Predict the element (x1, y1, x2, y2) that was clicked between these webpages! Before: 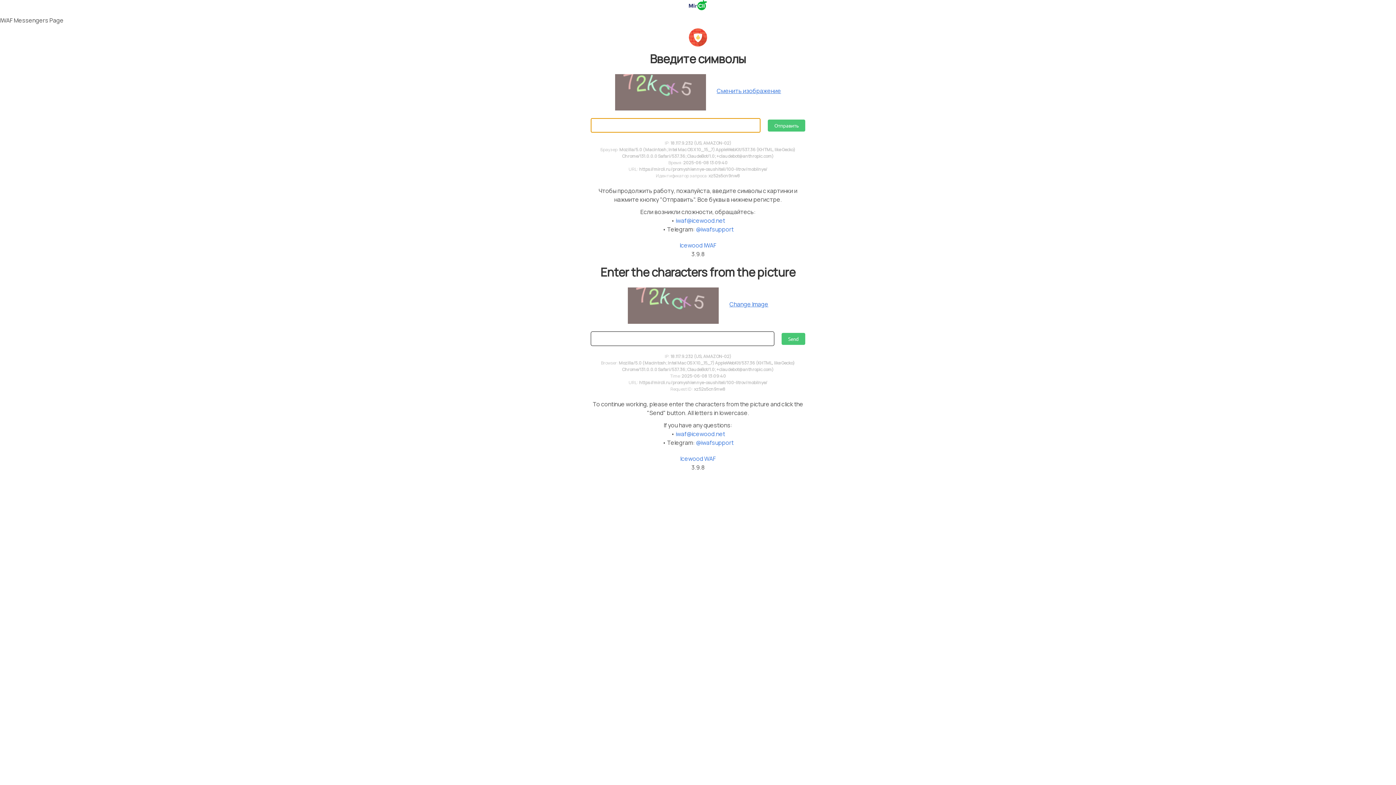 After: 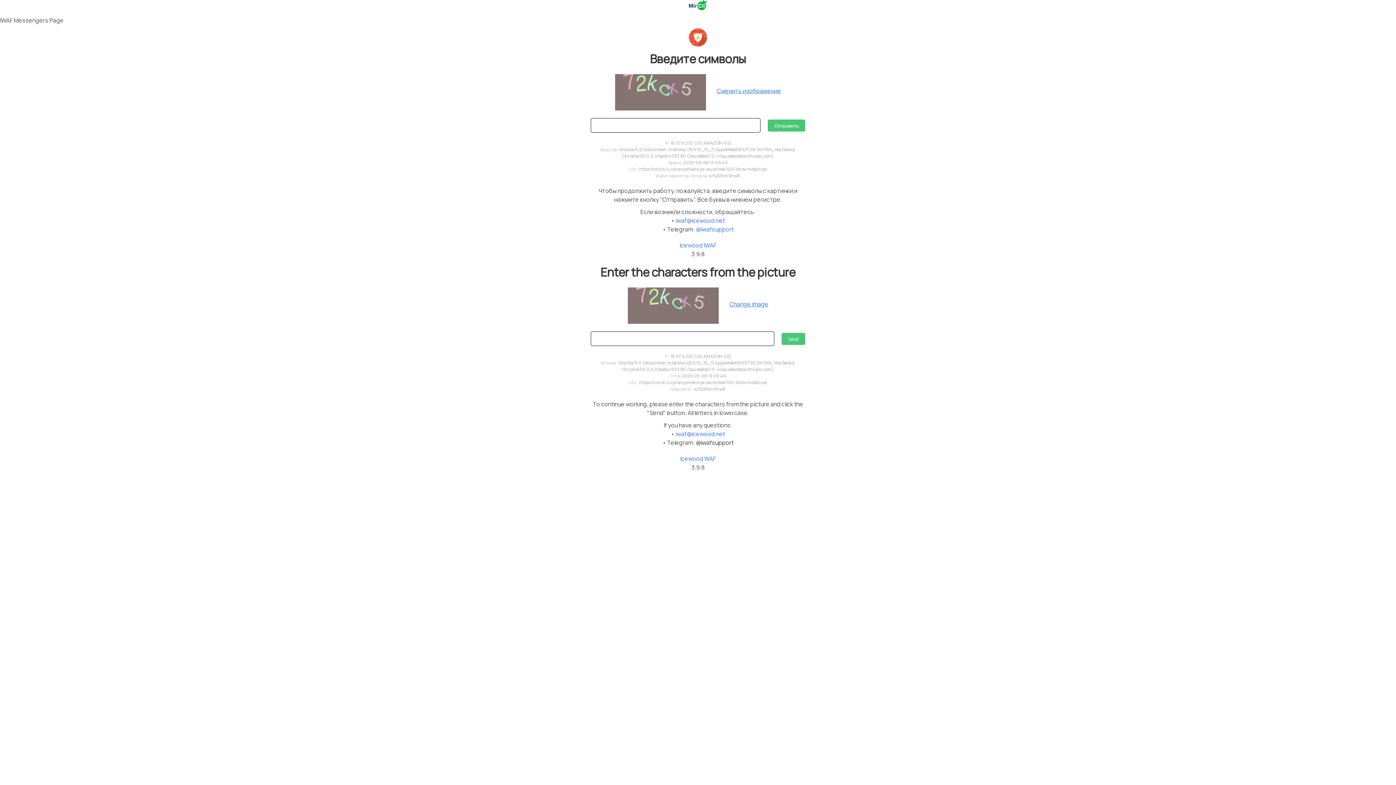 Action: label: @iwafsupport bbox: (696, 438, 733, 446)